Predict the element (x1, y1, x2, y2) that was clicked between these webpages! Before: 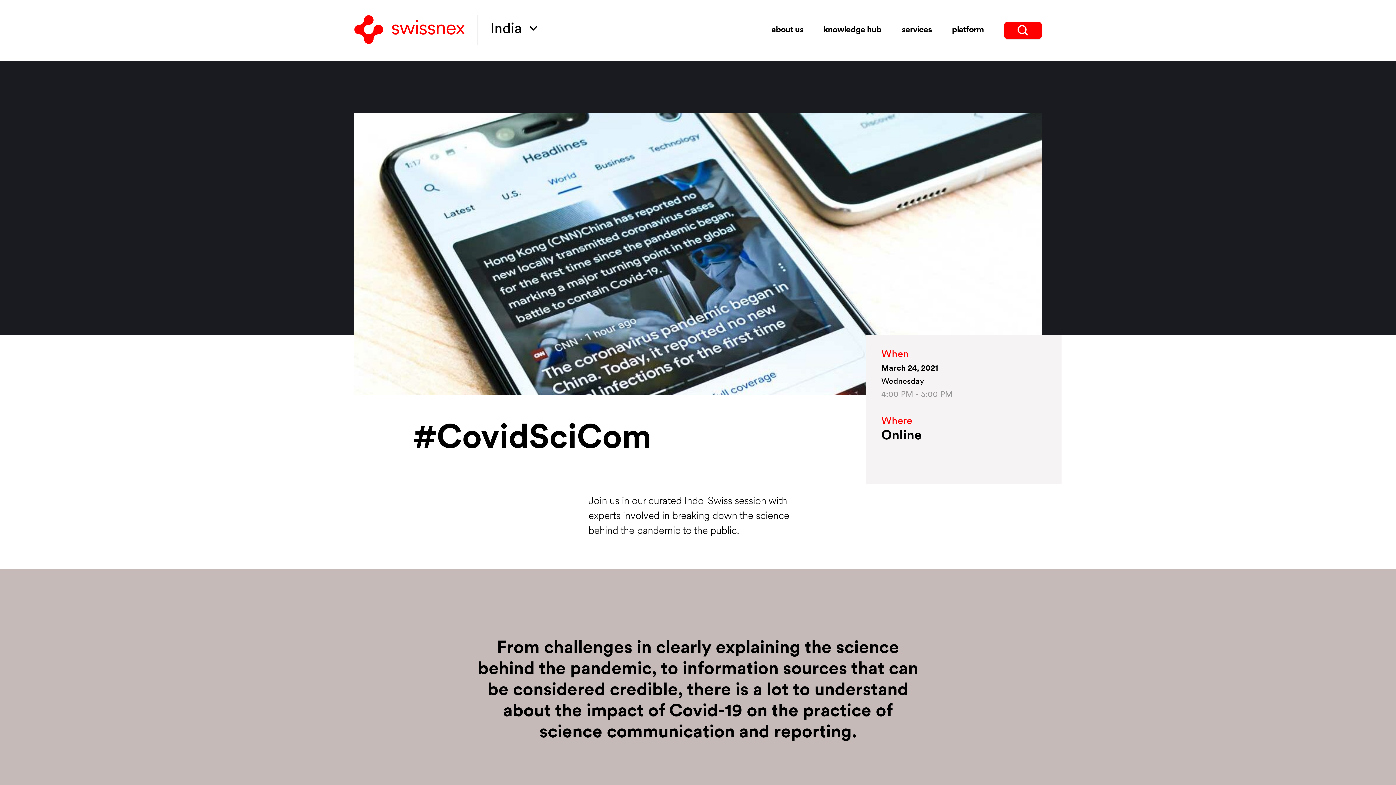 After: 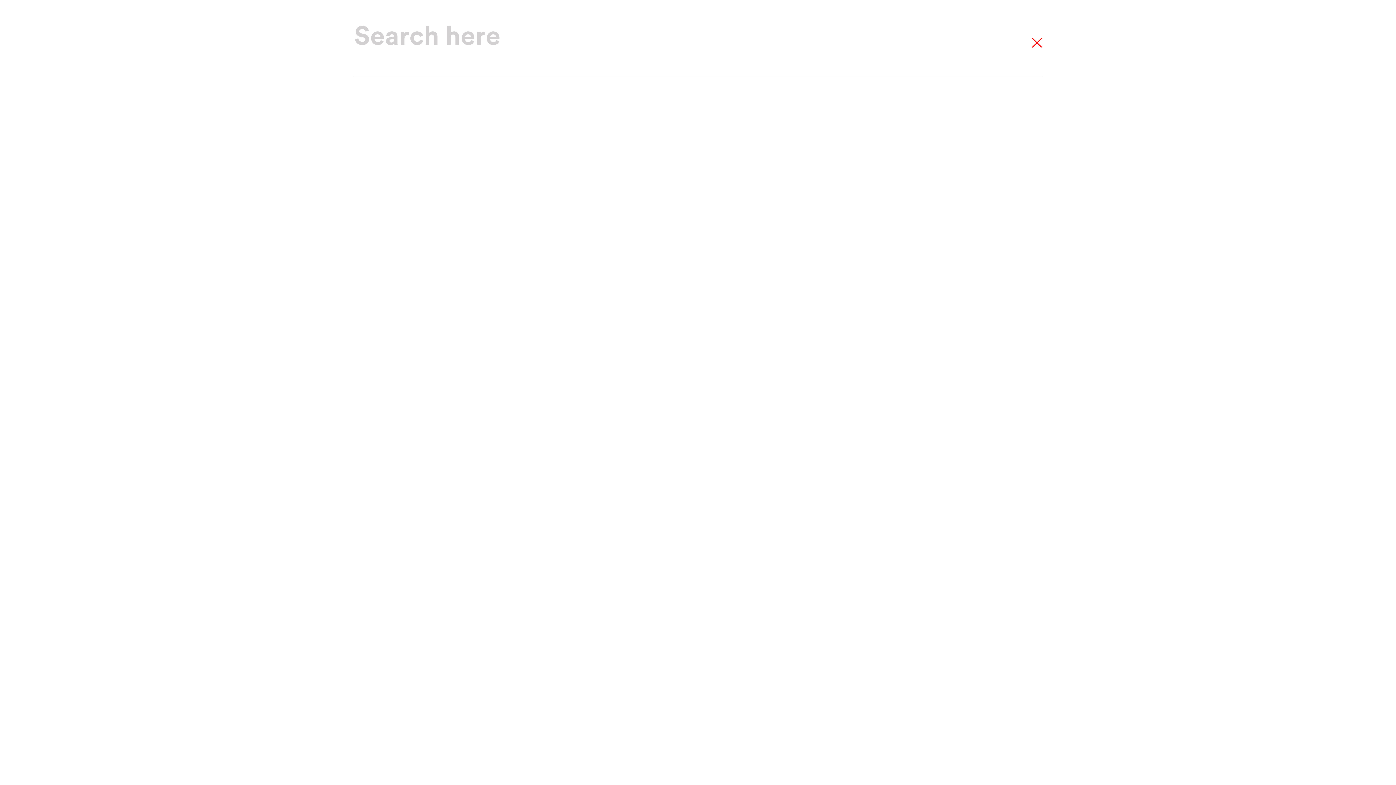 Action: bbox: (1004, 21, 1042, 38) label: search